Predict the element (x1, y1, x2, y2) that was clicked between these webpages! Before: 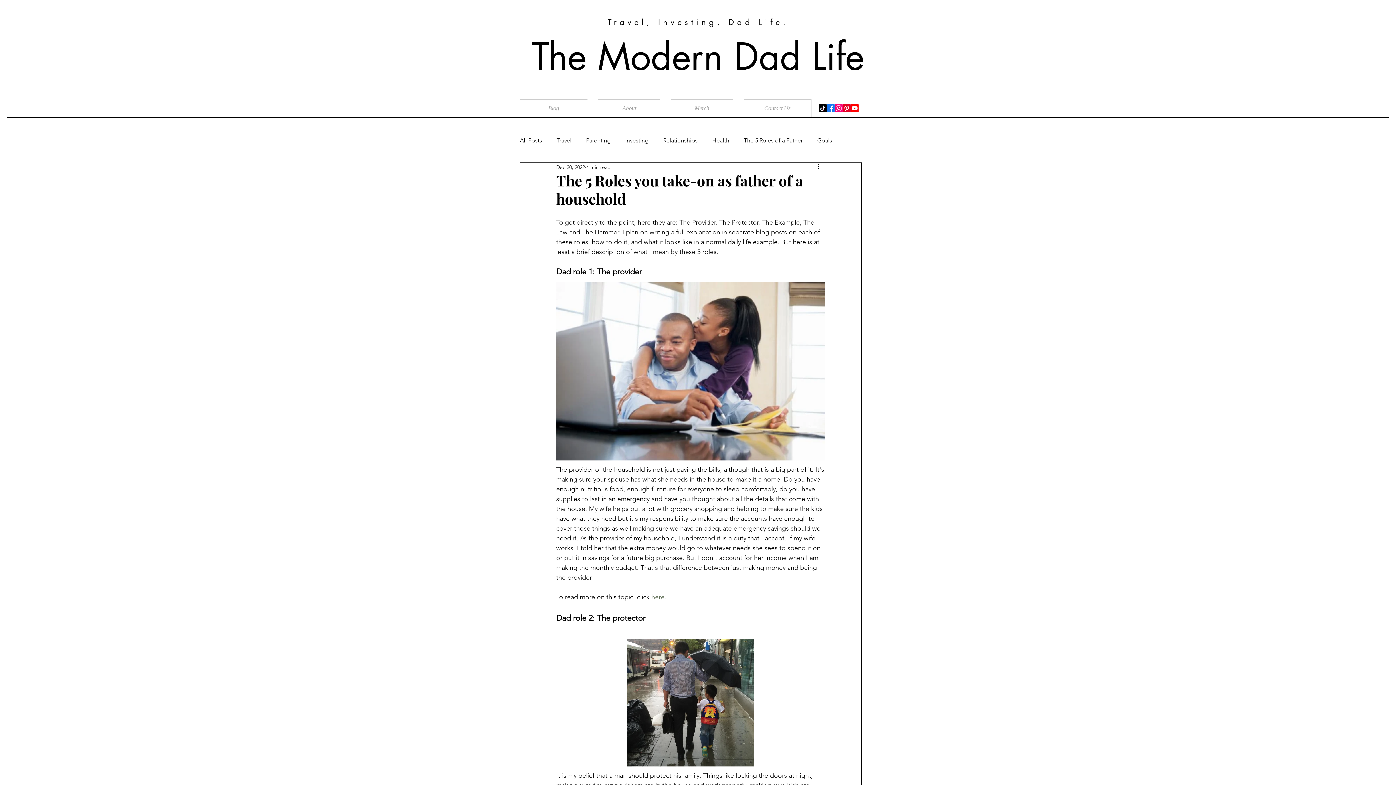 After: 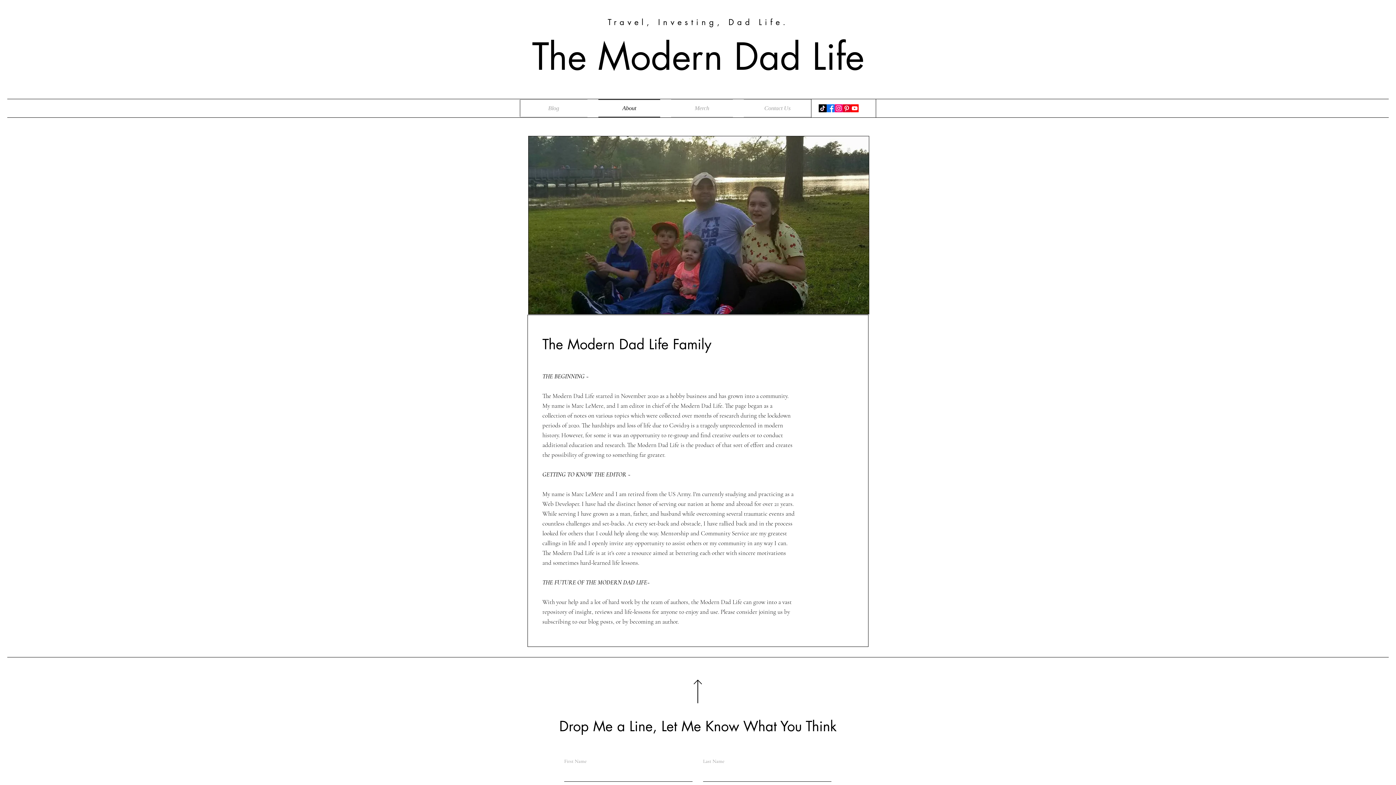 Action: label: About bbox: (593, 99, 665, 117)